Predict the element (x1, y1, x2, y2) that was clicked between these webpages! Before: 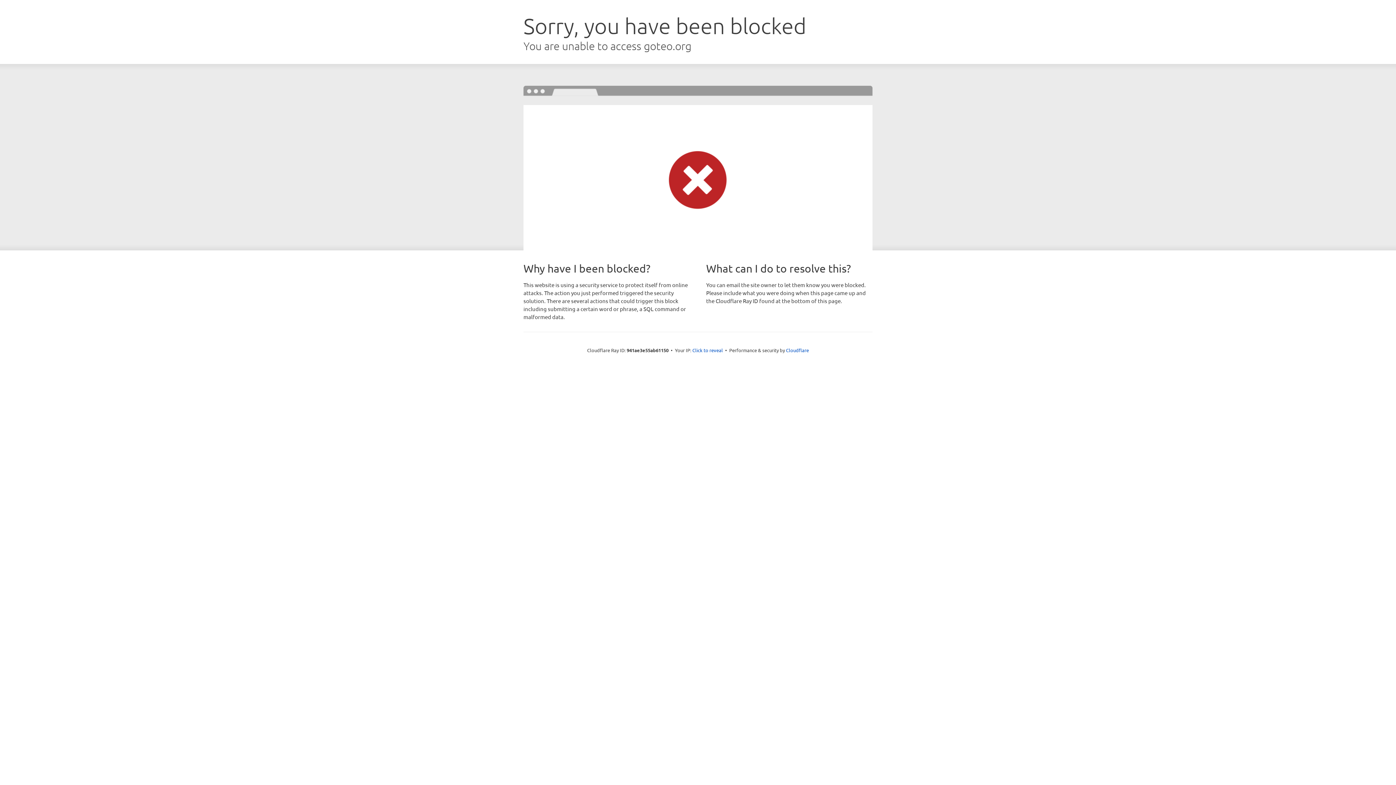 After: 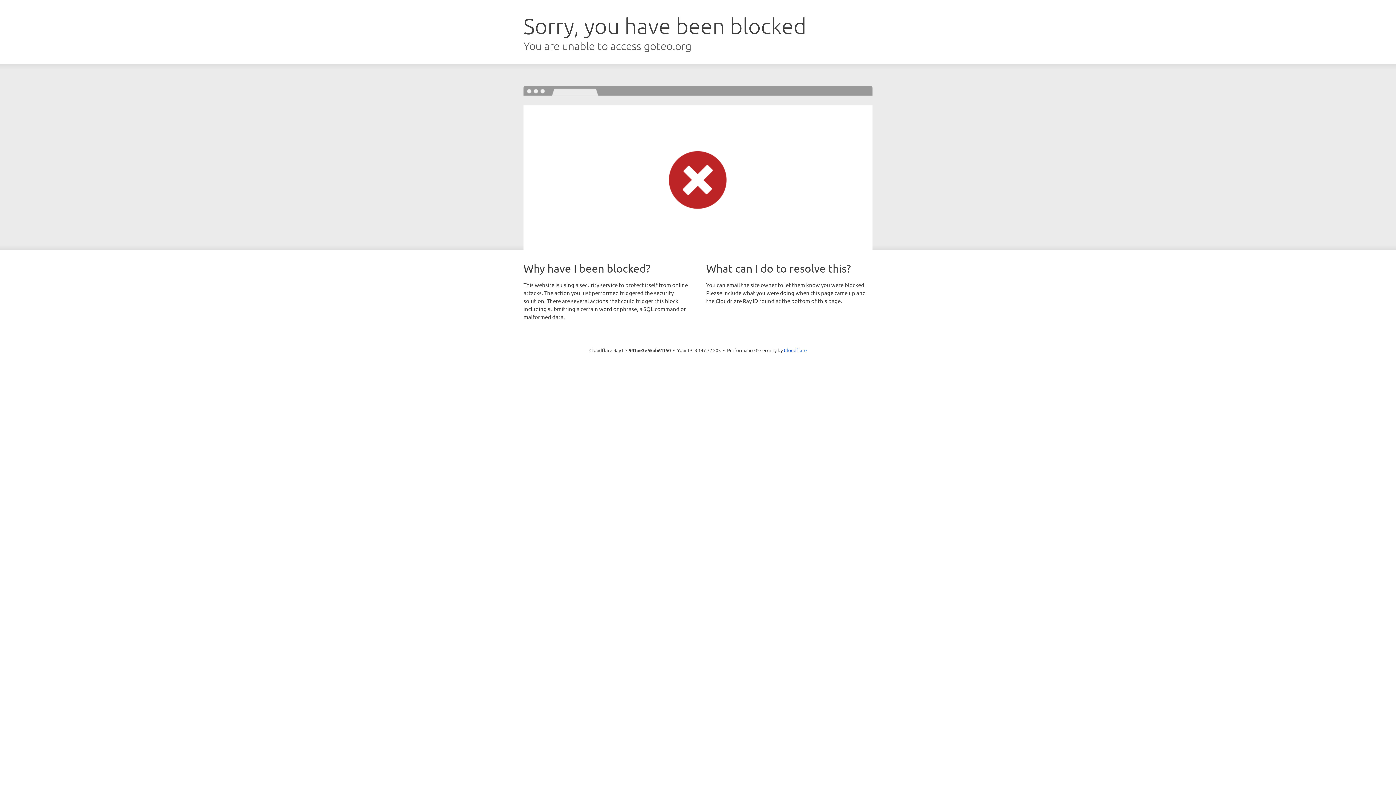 Action: bbox: (692, 346, 723, 353) label: Click to reveal